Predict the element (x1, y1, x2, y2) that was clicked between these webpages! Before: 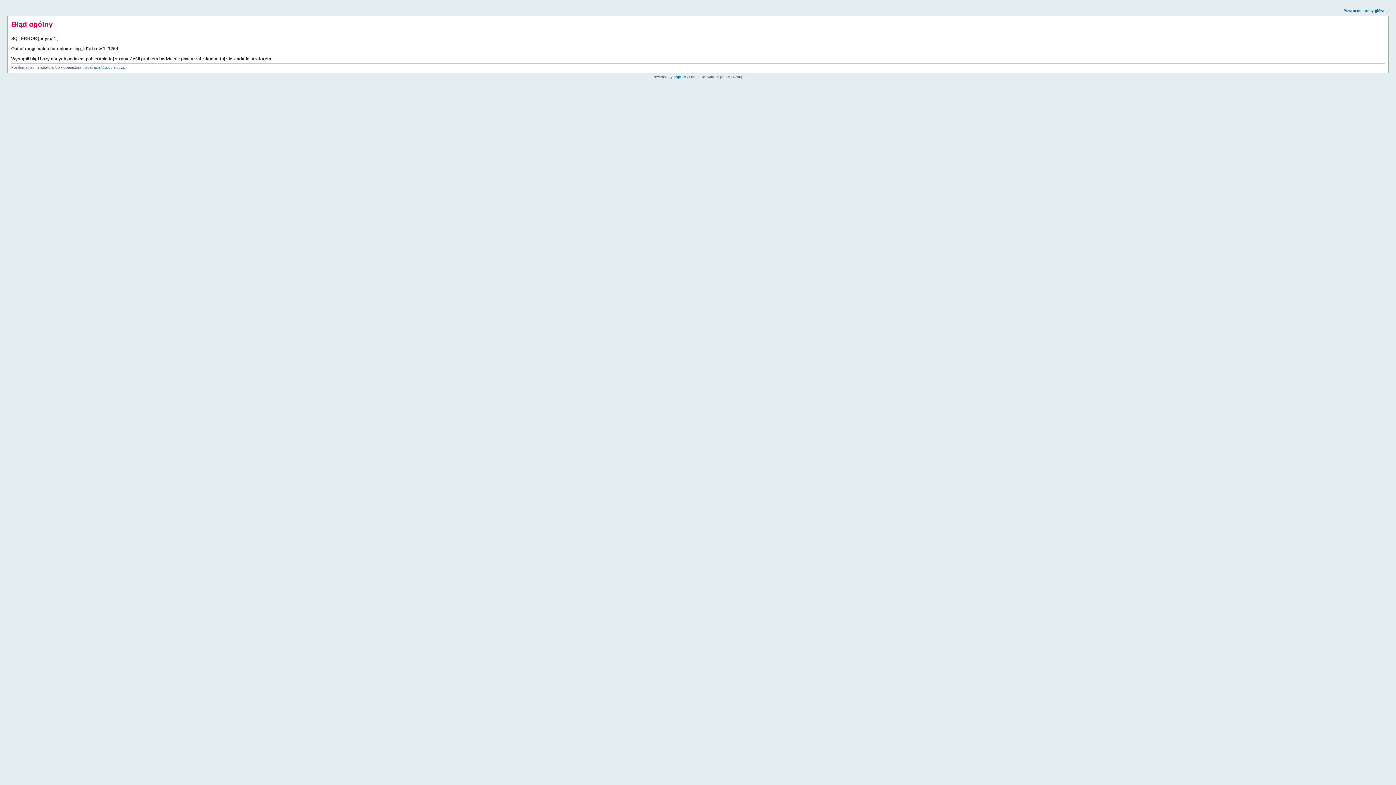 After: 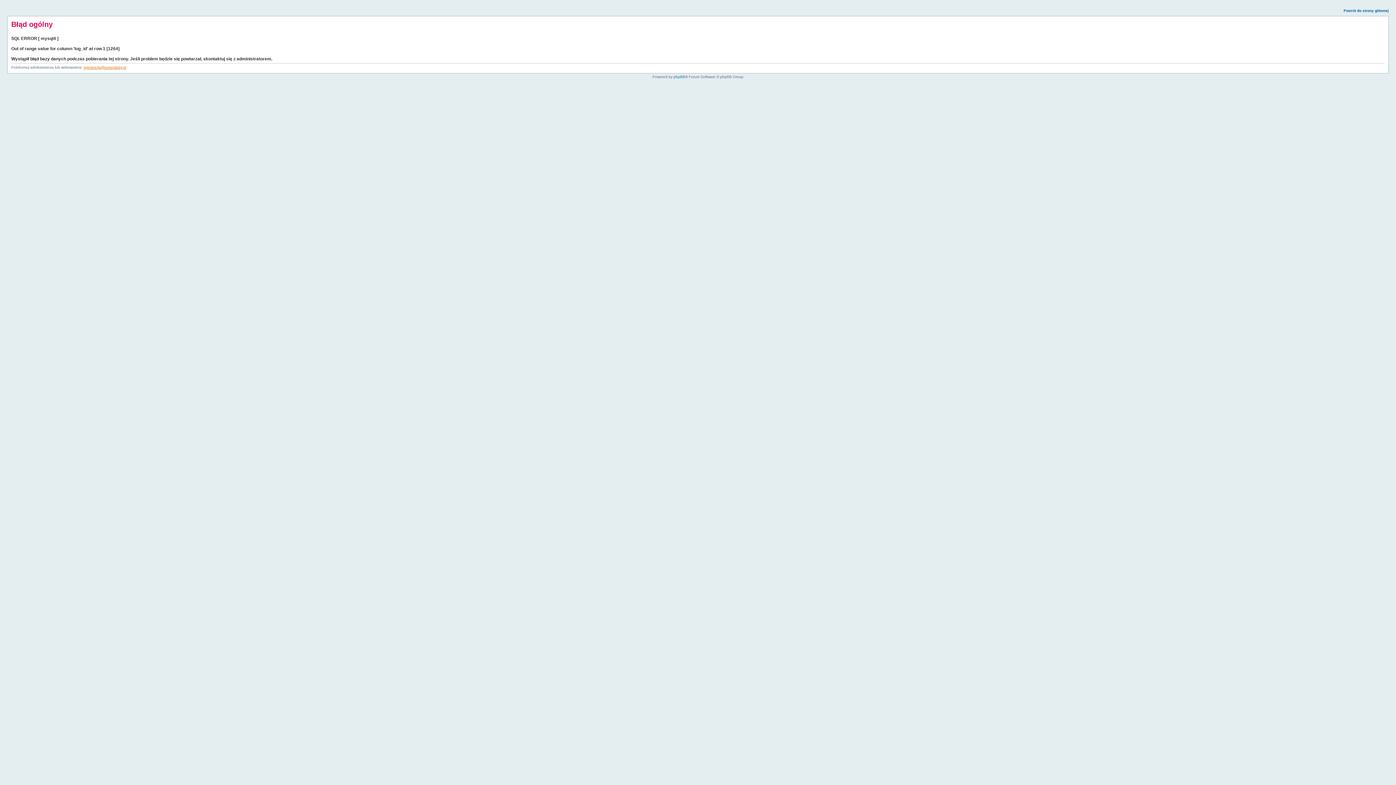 Action: bbox: (83, 65, 126, 69) label: rejestracja@supersluby.pl